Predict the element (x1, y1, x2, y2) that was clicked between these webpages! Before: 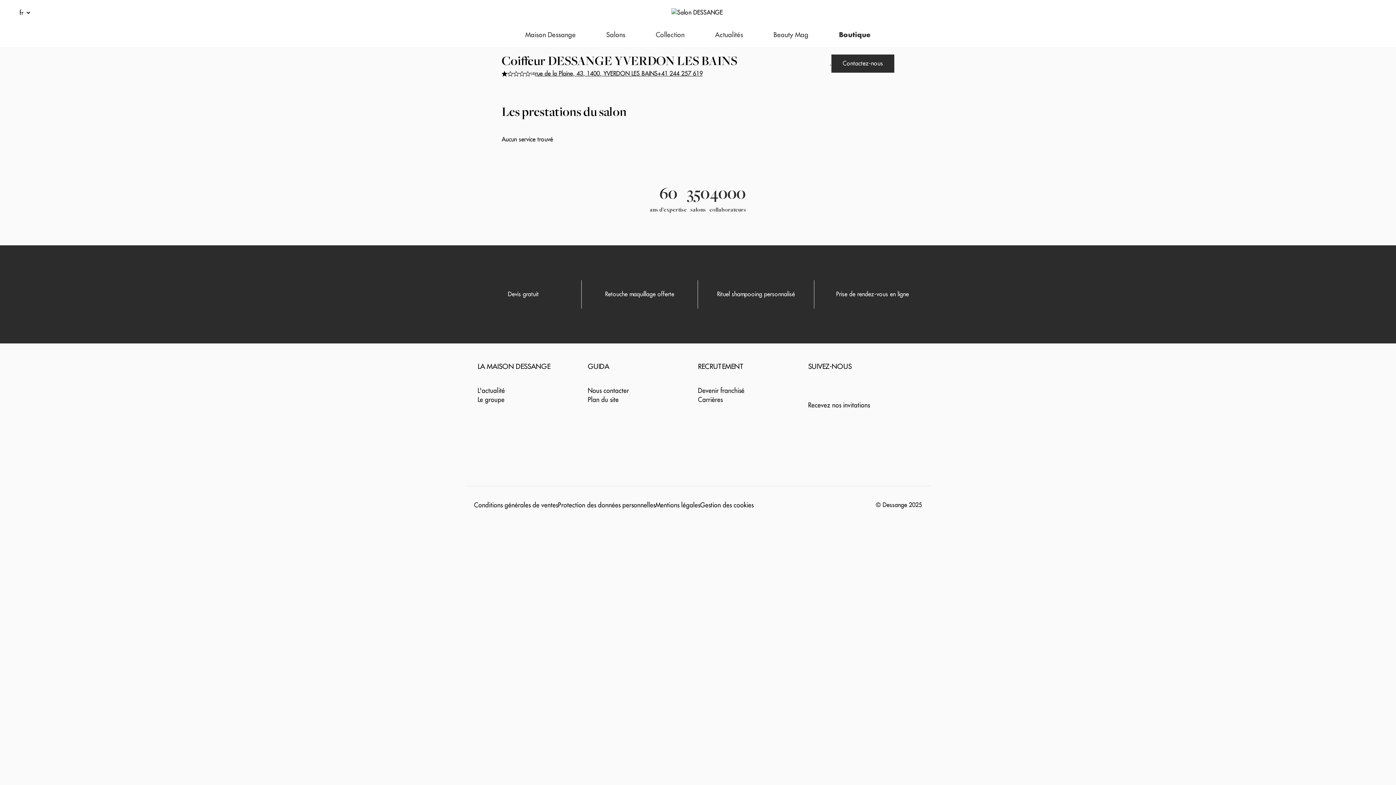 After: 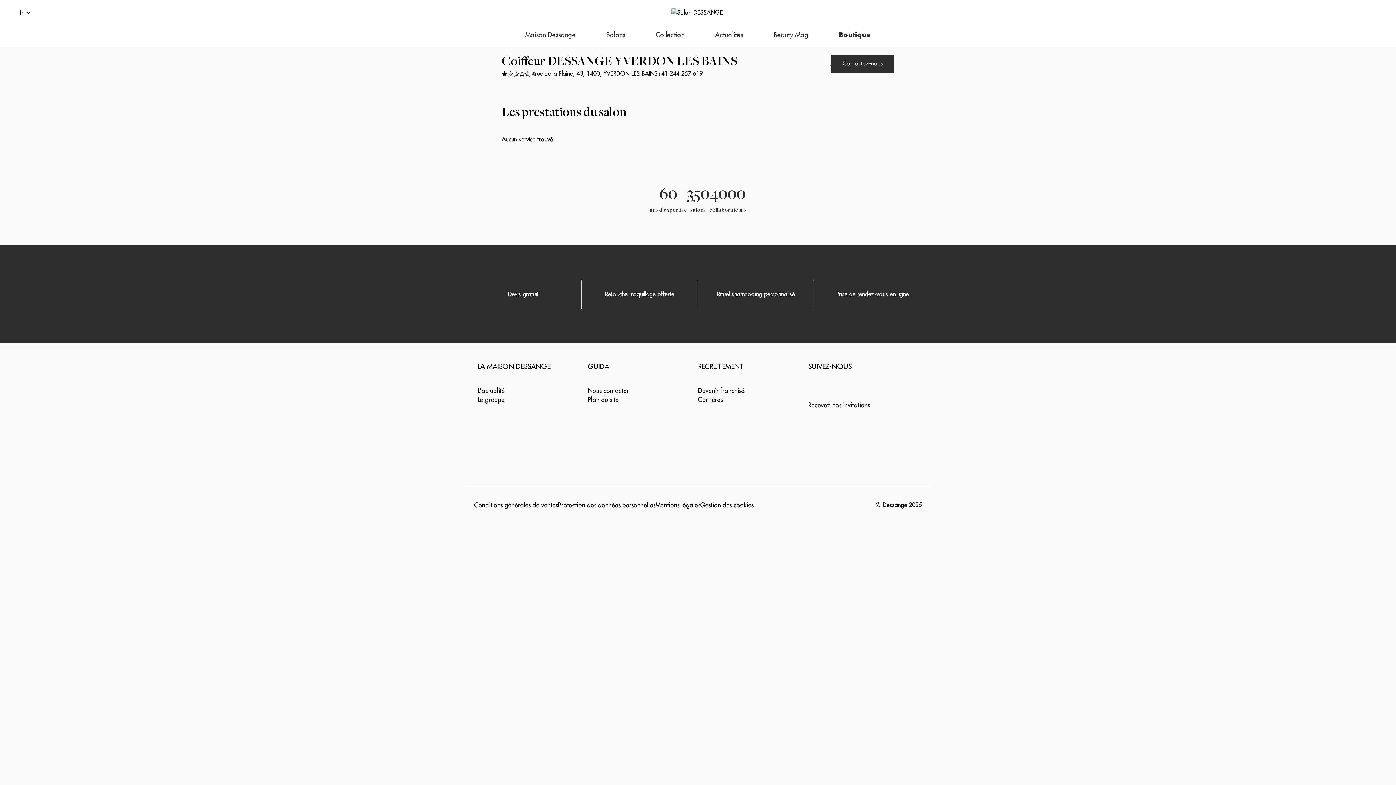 Action: label: rue de la Plaine, 43, 1400, YVERDON LES BAINS bbox: (535, 69, 657, 77)